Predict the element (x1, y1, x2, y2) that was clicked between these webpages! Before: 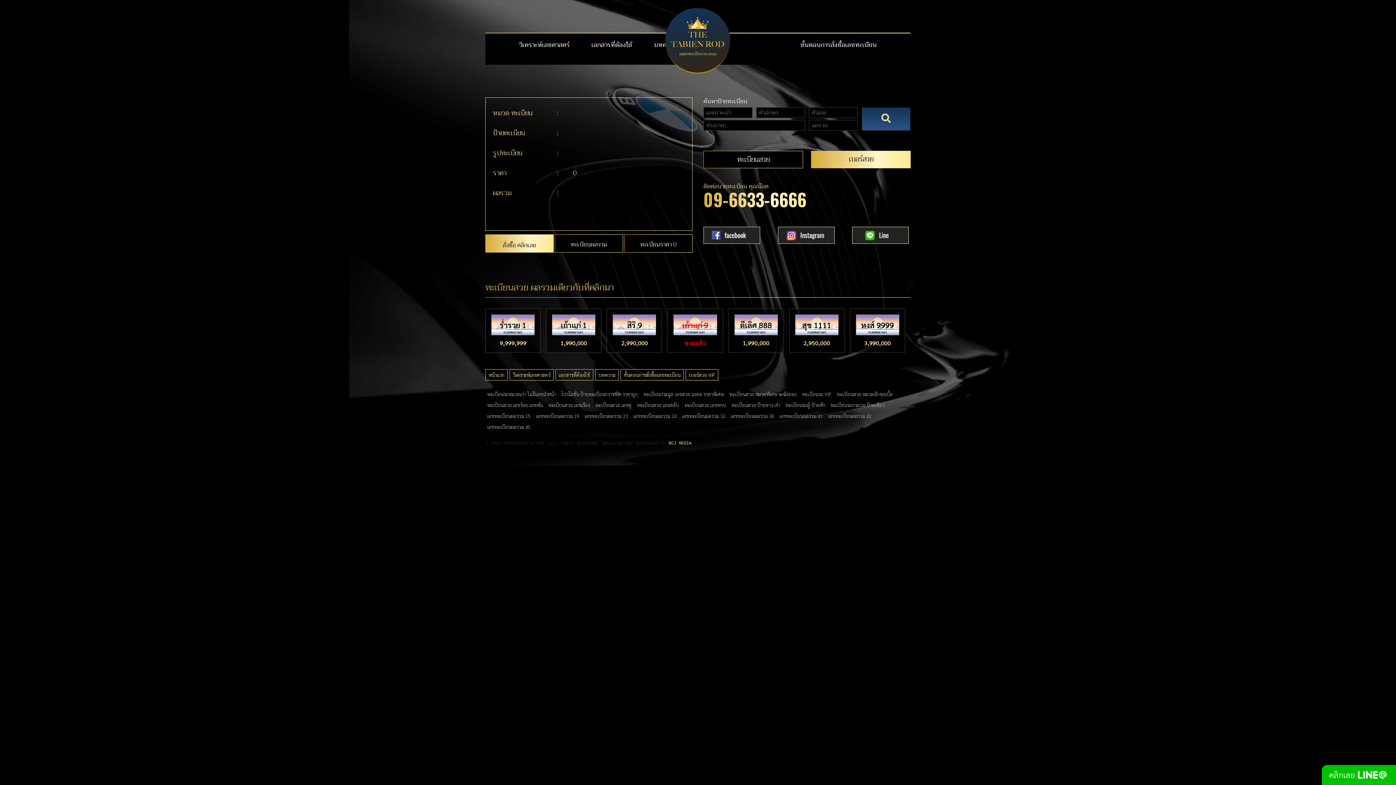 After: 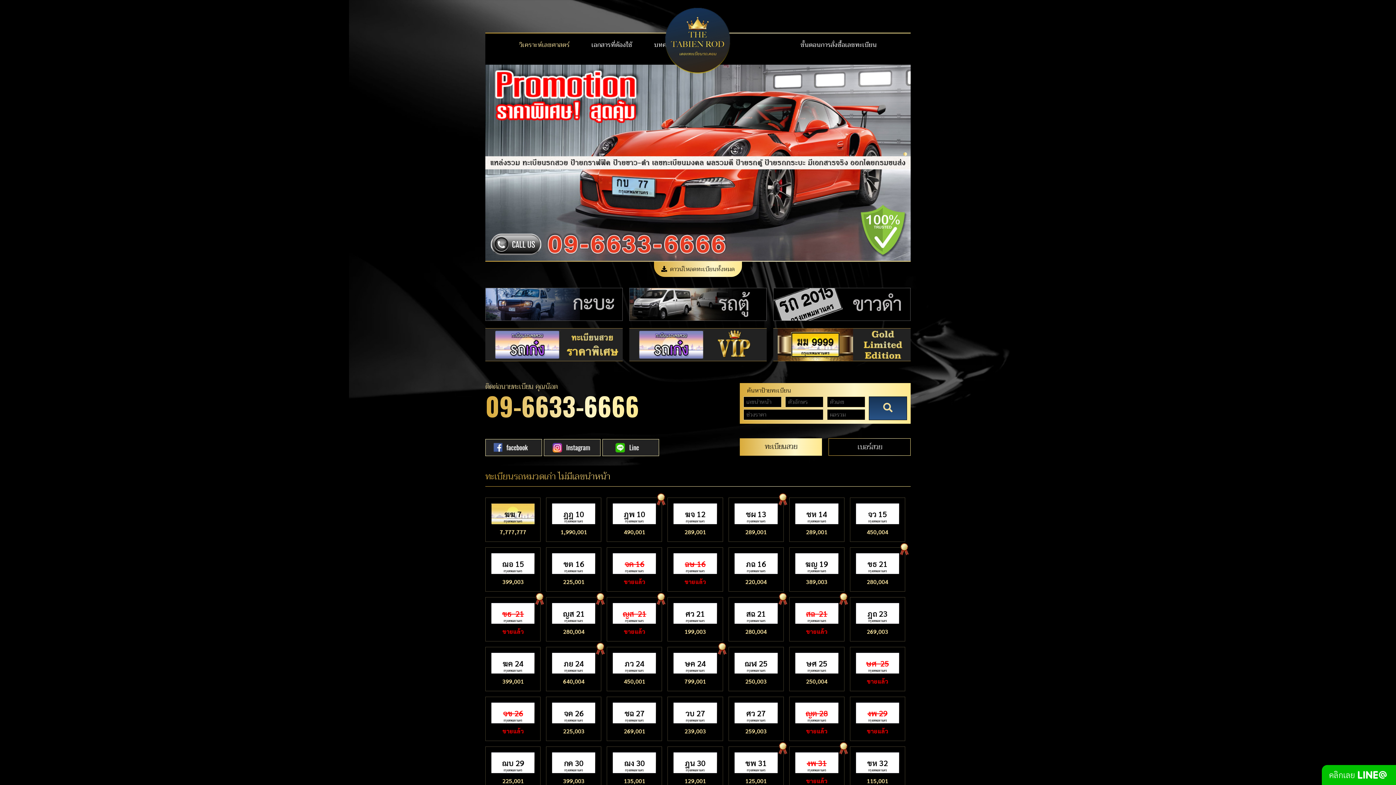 Action: label: หน้าแรก bbox: (485, 369, 508, 380)